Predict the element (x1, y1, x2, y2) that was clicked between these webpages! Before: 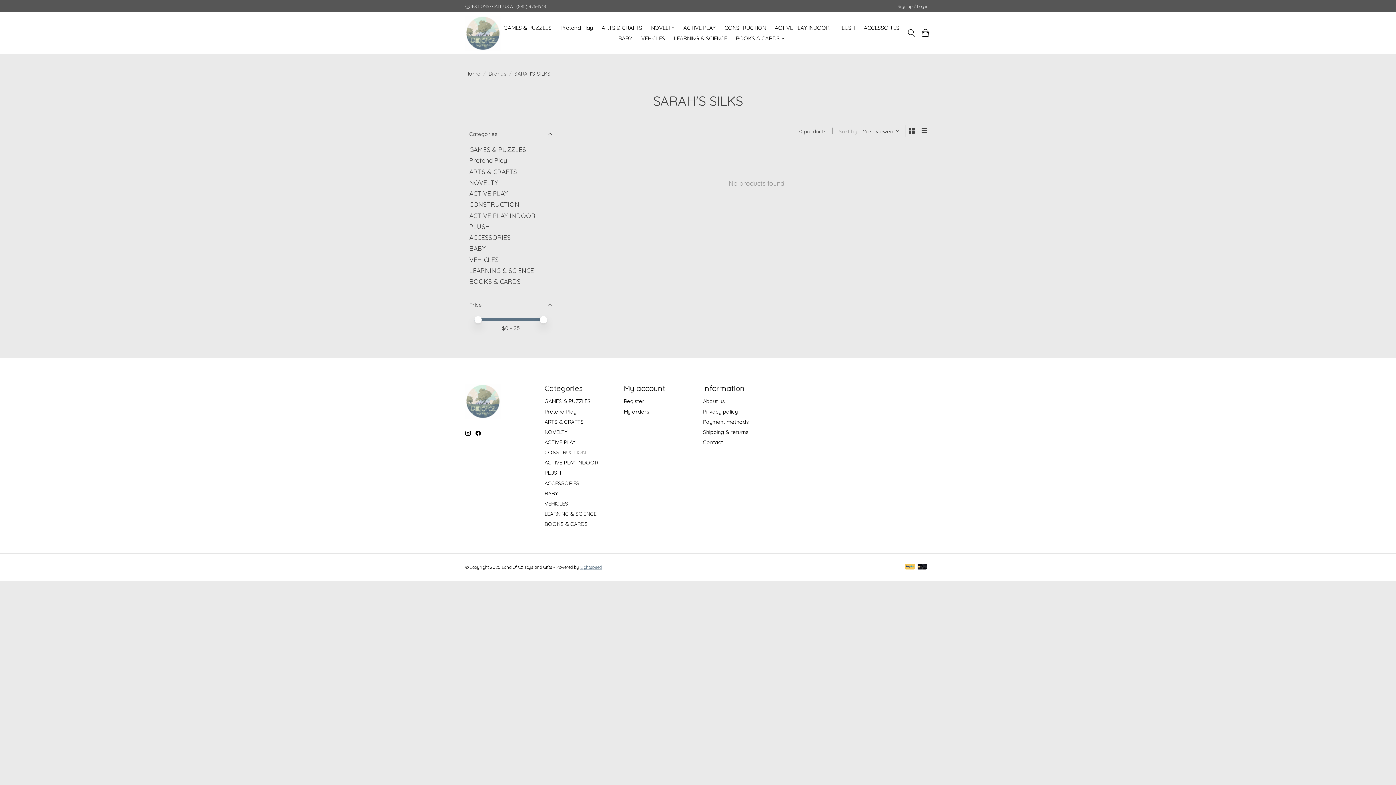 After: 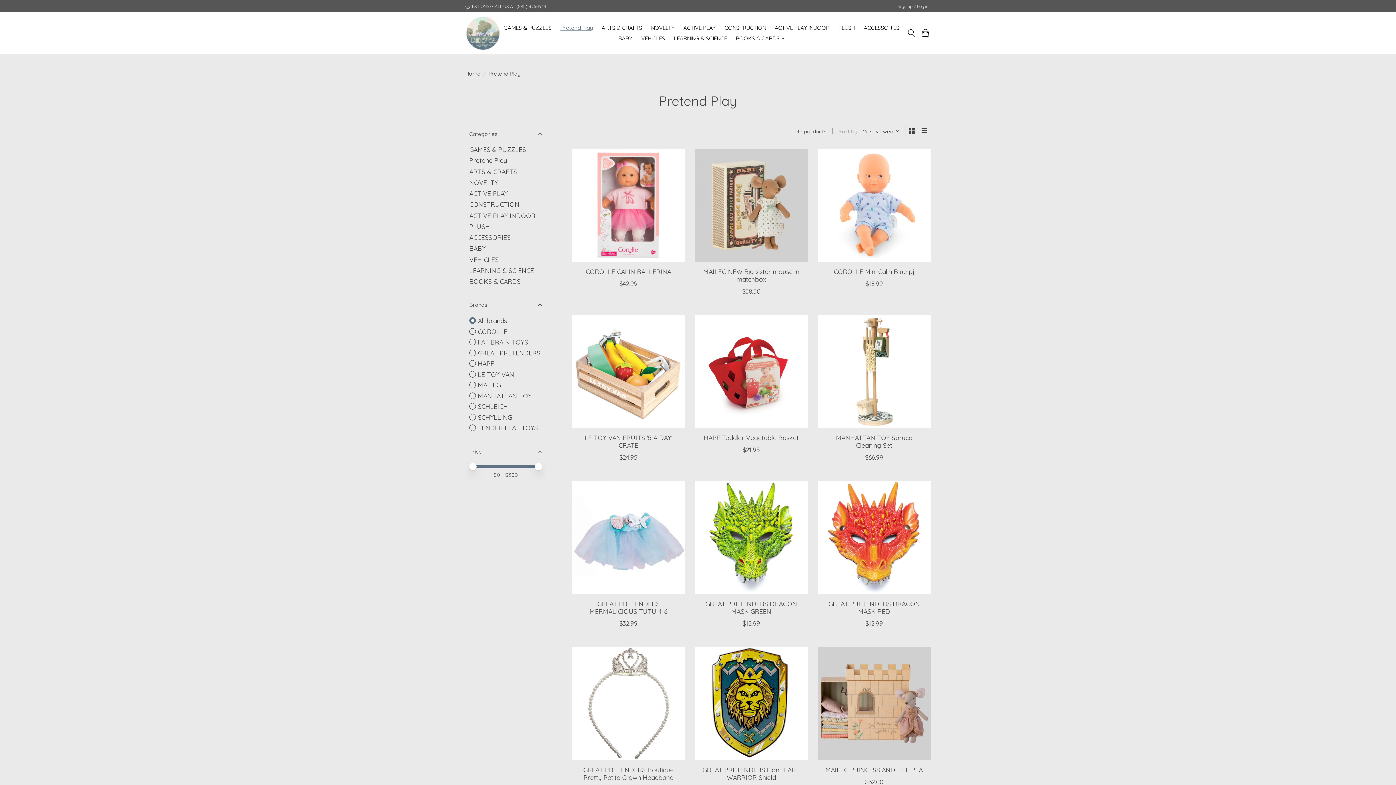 Action: label: Pretend Play bbox: (544, 408, 576, 415)